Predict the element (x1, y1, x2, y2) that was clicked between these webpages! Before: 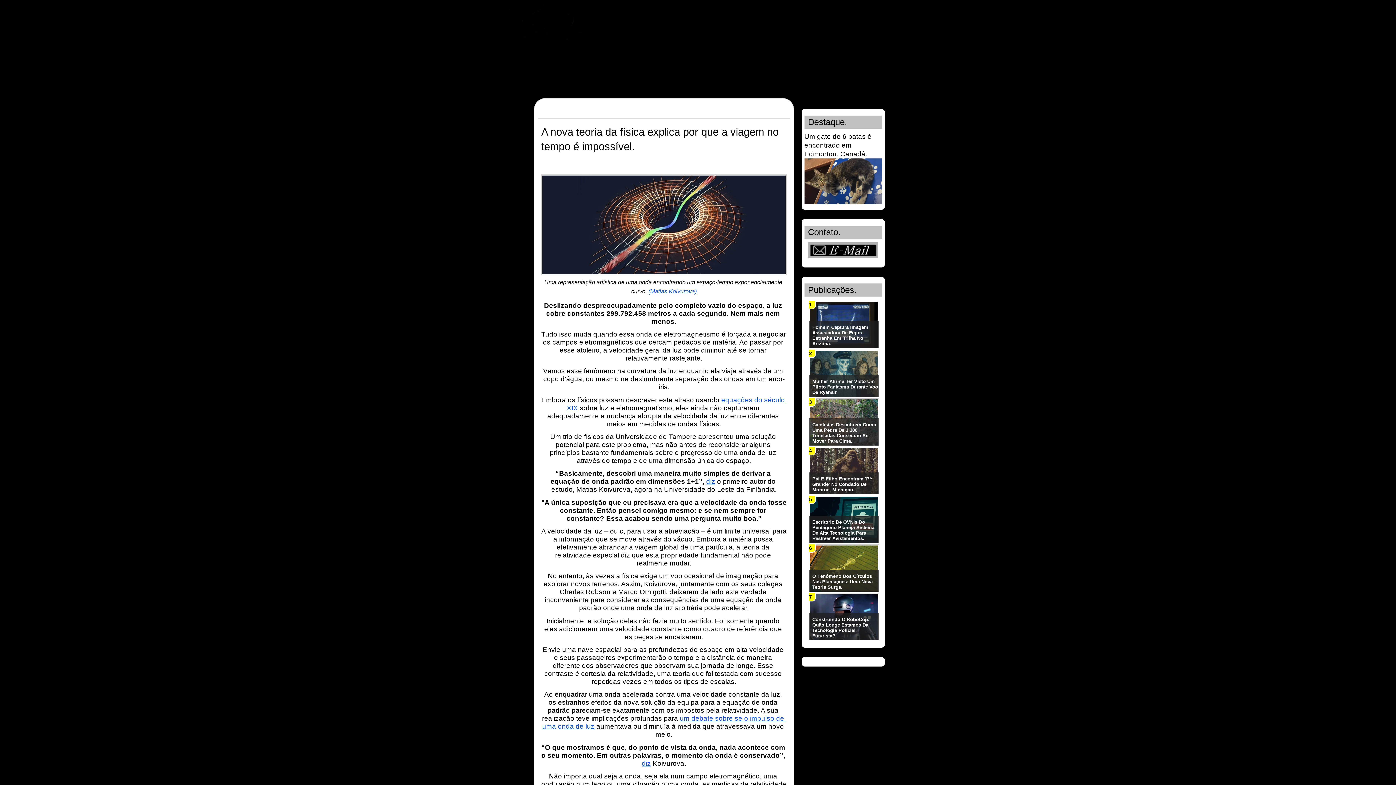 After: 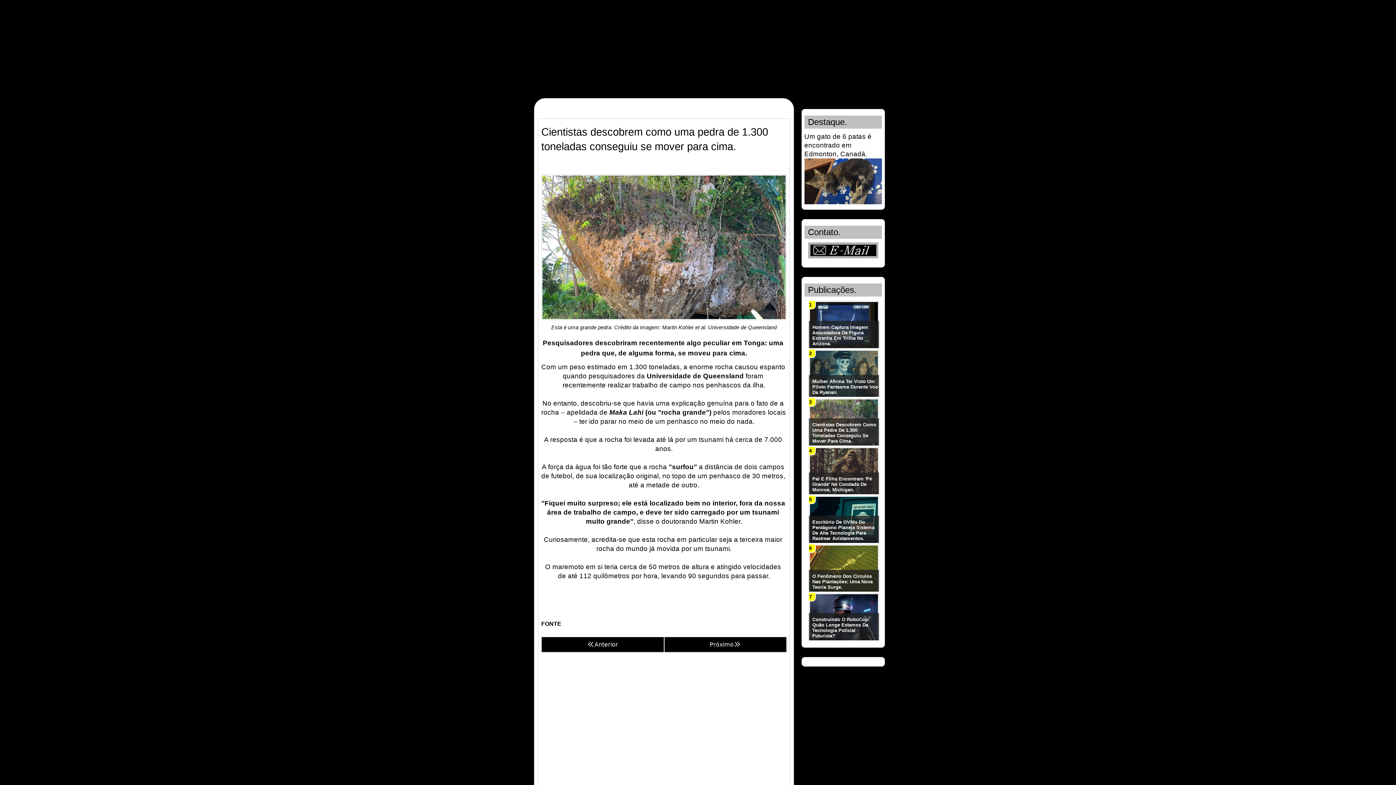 Action: label: Cientistas Descobrem Como Uma Pedra De 1.300 Toneladas Conseguiu Se Mover Para Cima. bbox: (808, 418, 879, 445)